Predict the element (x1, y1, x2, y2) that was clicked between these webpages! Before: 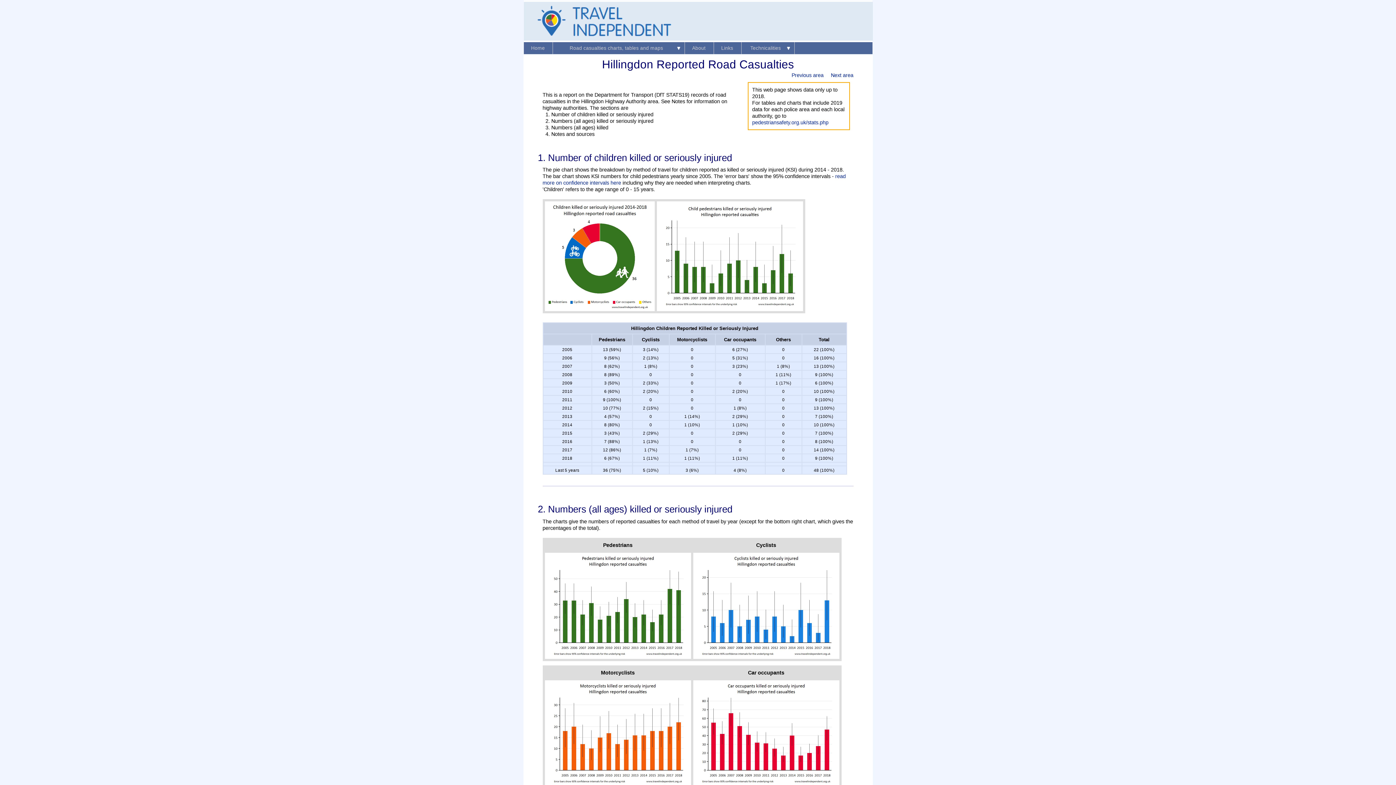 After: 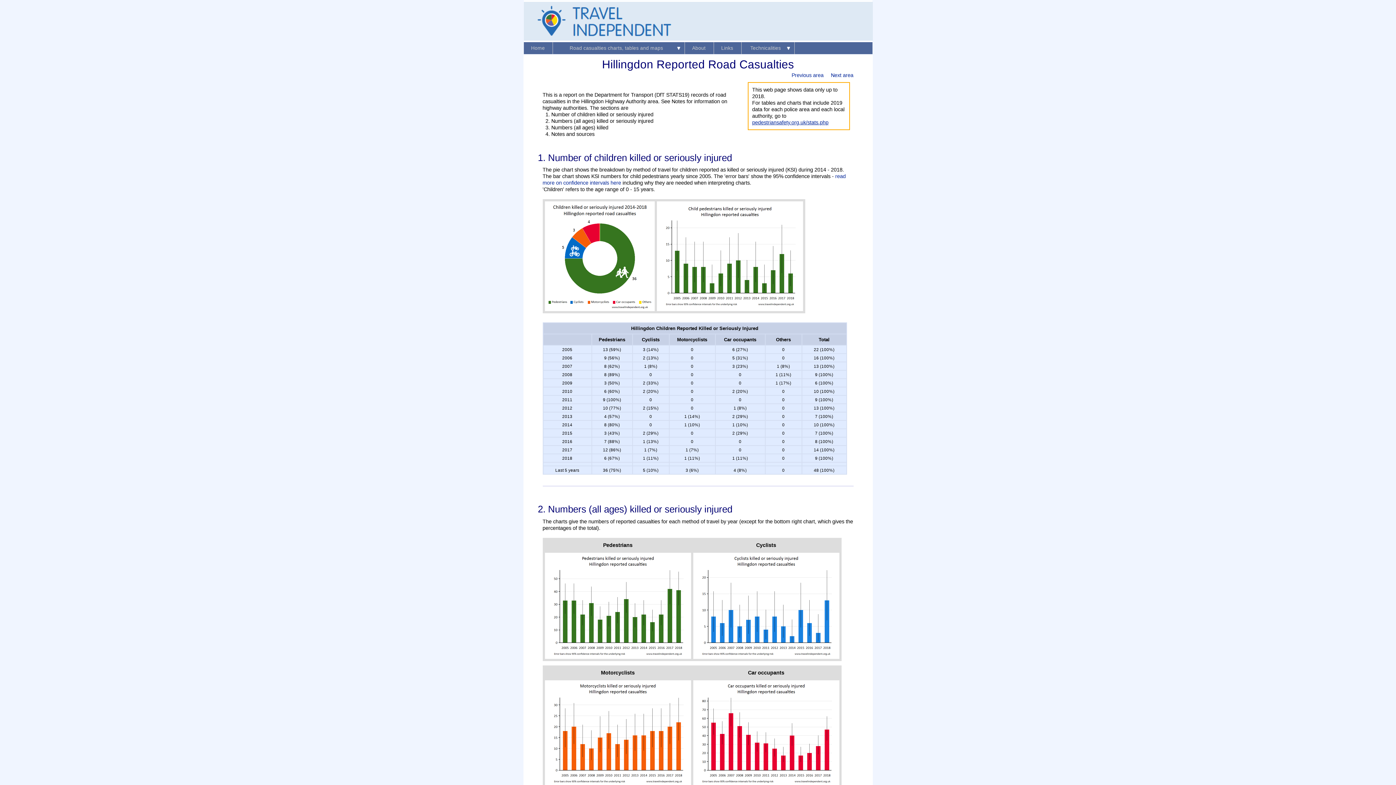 Action: bbox: (752, 119, 828, 125) label: pedestriansafety.org.uk/stats.php